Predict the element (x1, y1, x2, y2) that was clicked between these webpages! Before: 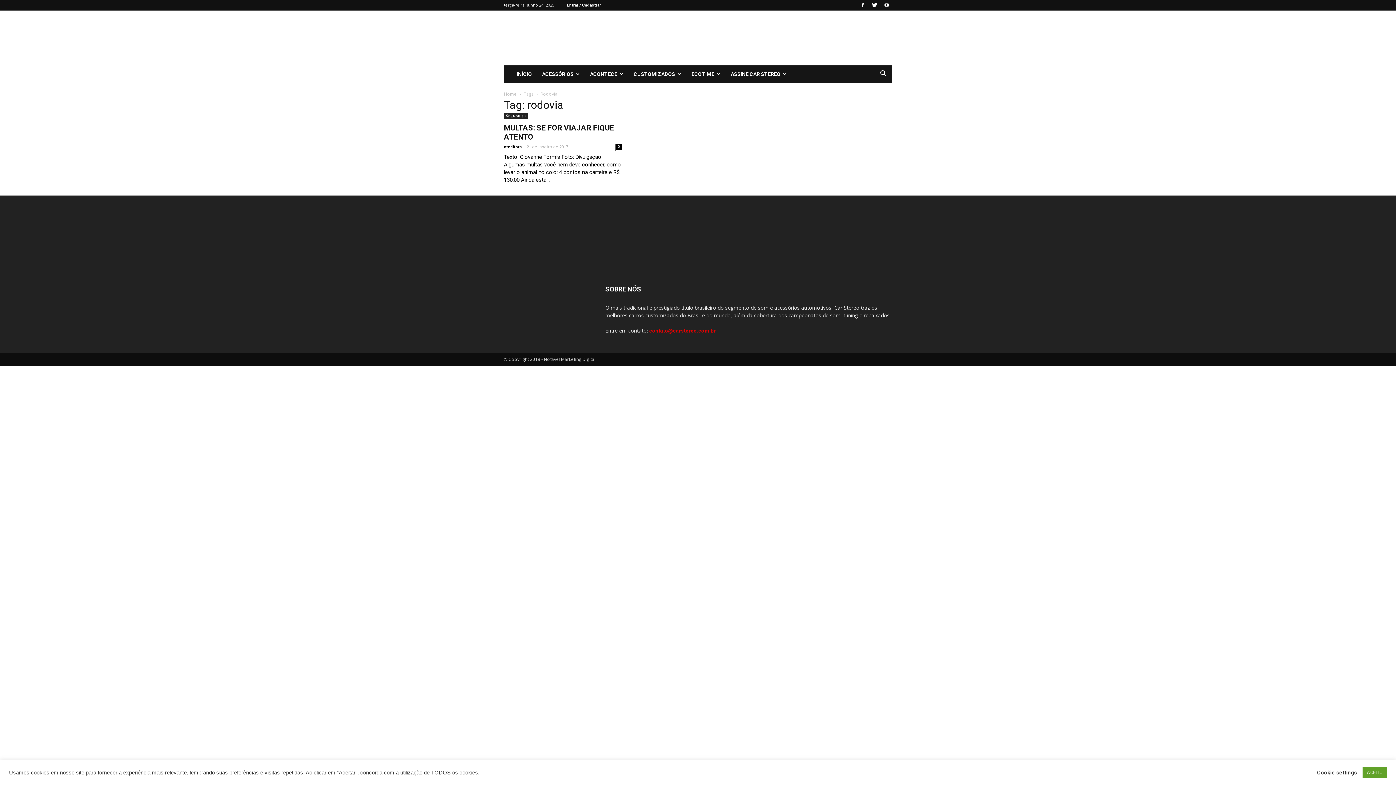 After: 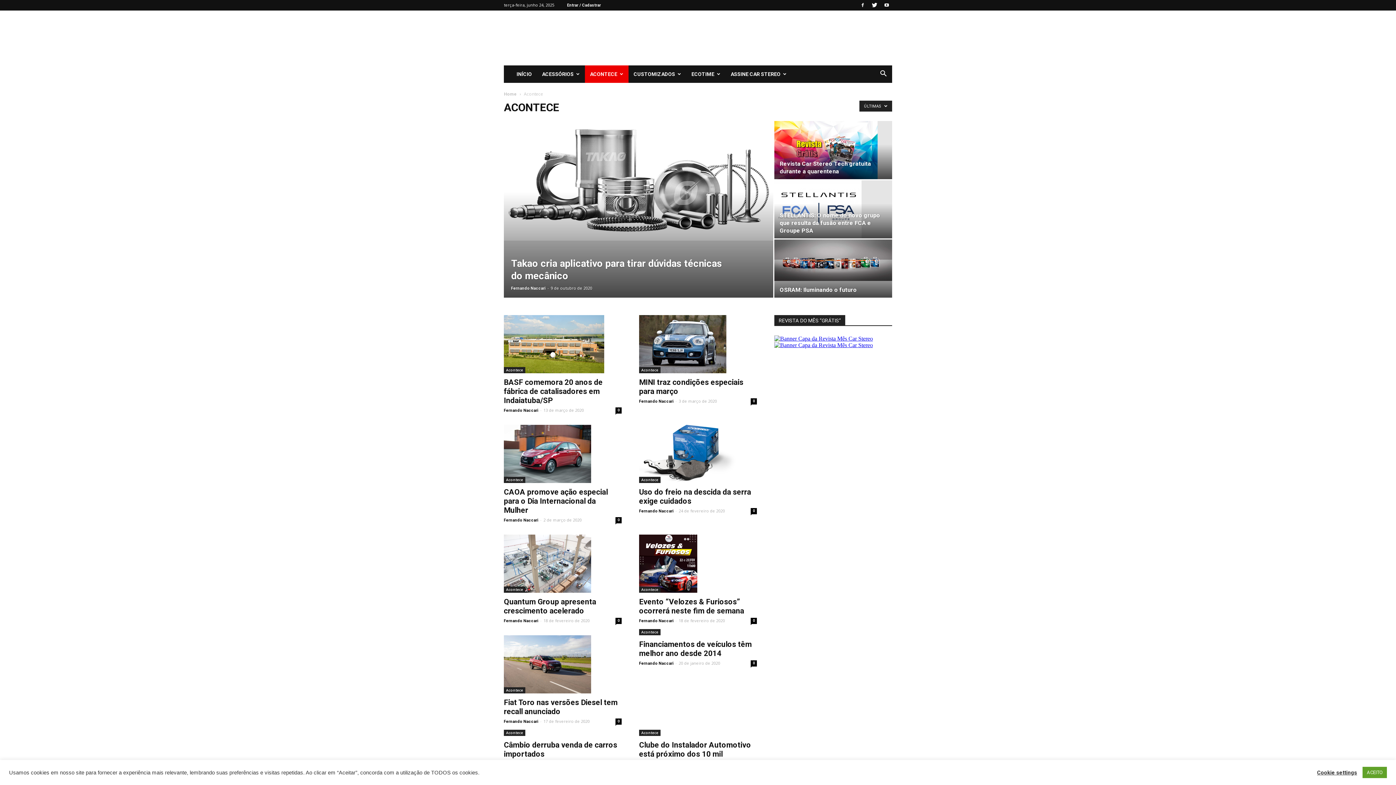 Action: label: ACONTECE bbox: (585, 65, 628, 82)